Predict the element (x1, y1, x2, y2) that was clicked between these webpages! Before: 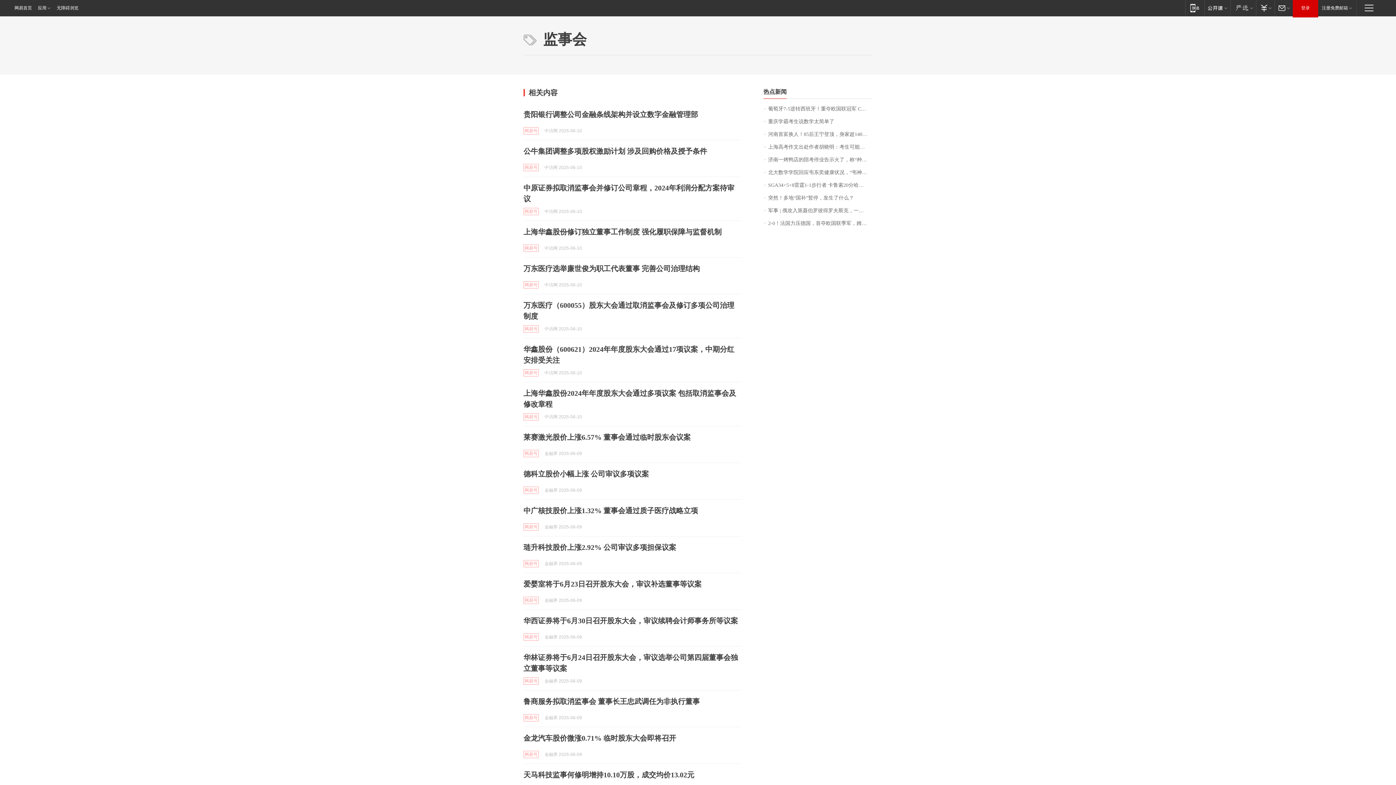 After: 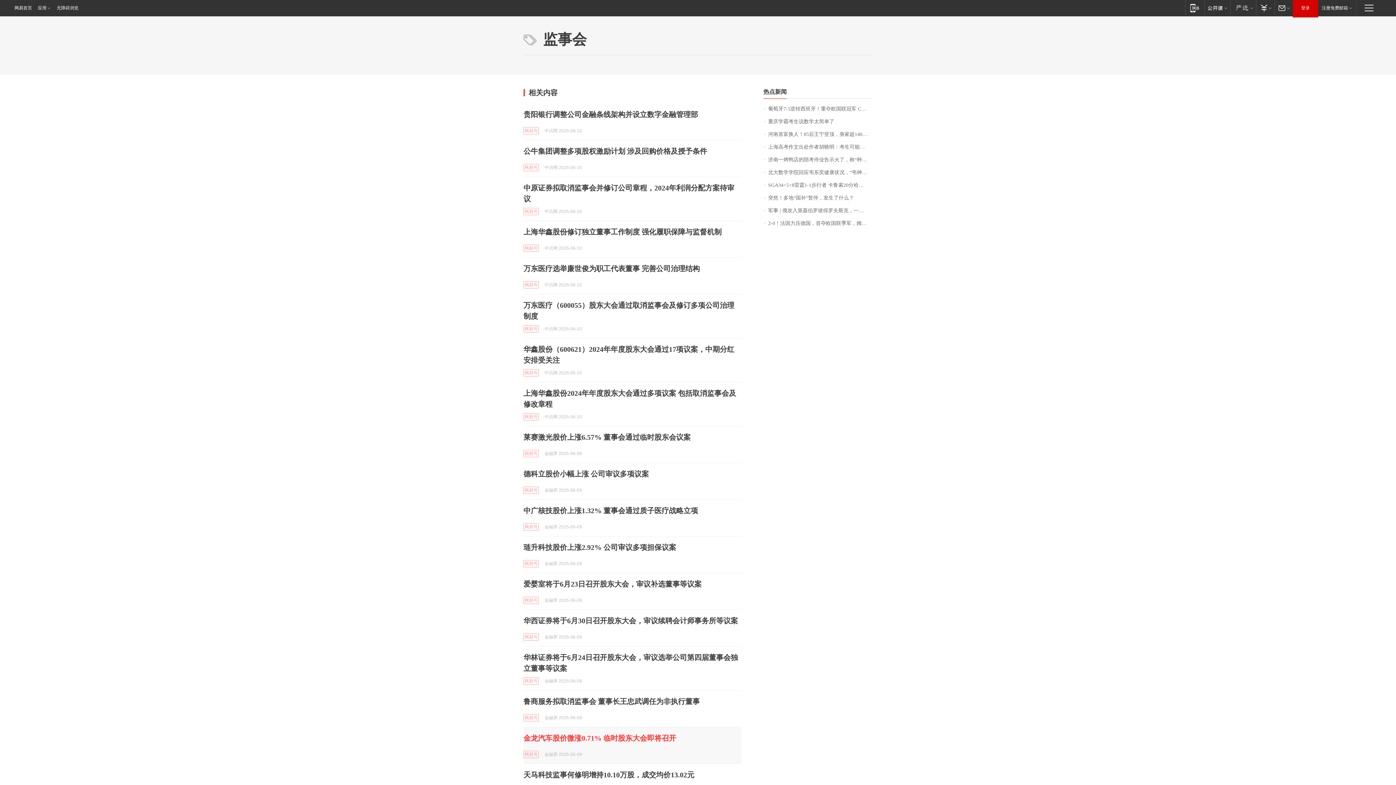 Action: label: 金龙汽车股价微涨0.71% 临时股东大会即将召开 bbox: (523, 734, 676, 742)